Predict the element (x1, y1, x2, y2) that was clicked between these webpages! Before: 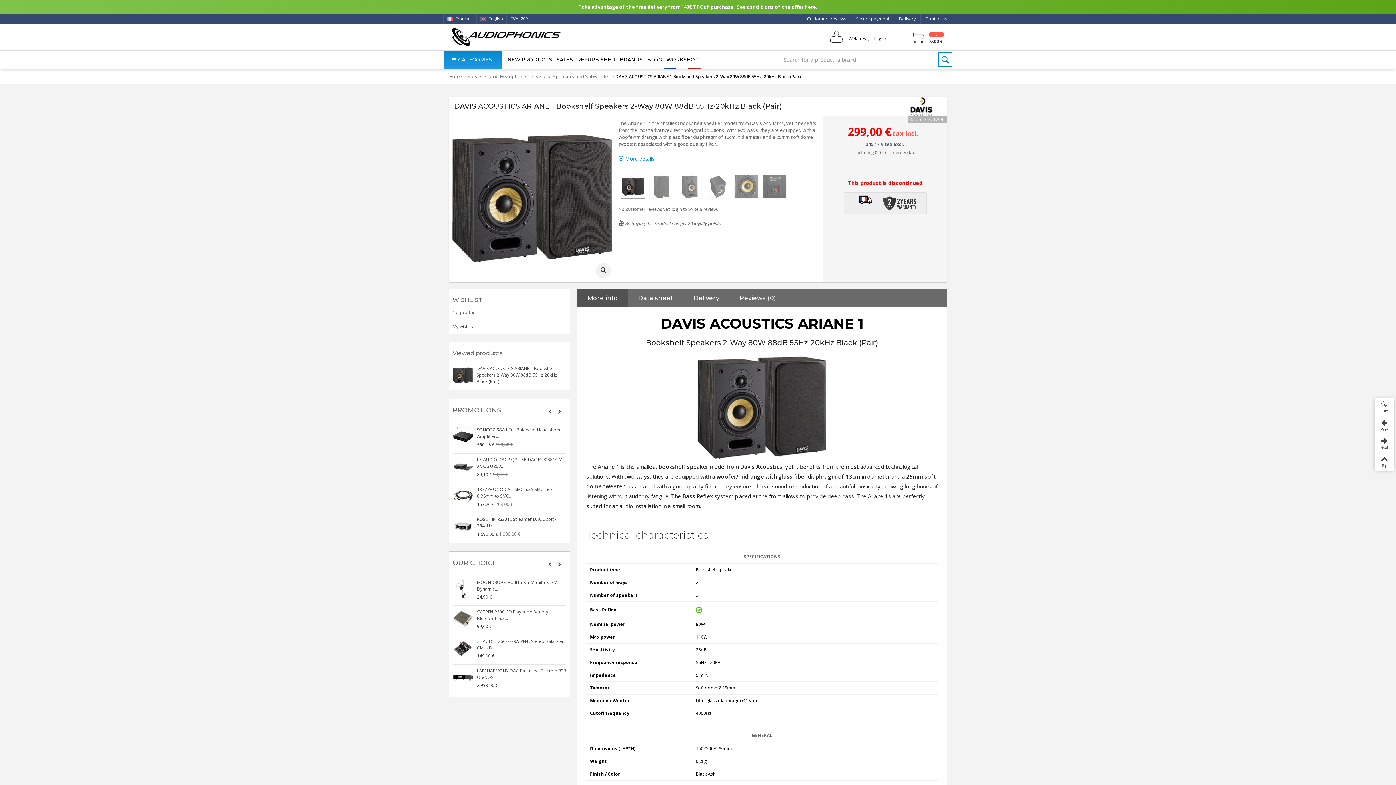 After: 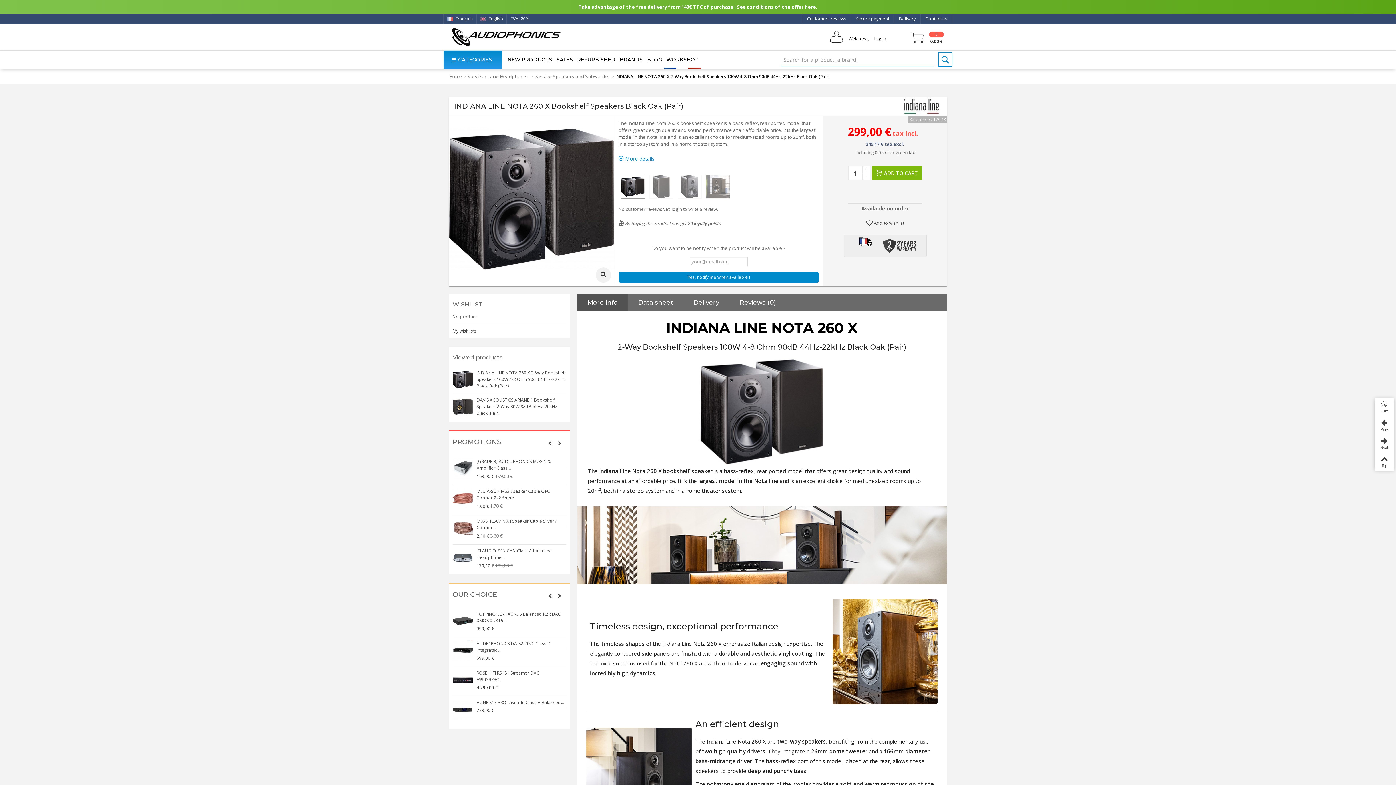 Action: bbox: (1374, 434, 1394, 453) label: Next